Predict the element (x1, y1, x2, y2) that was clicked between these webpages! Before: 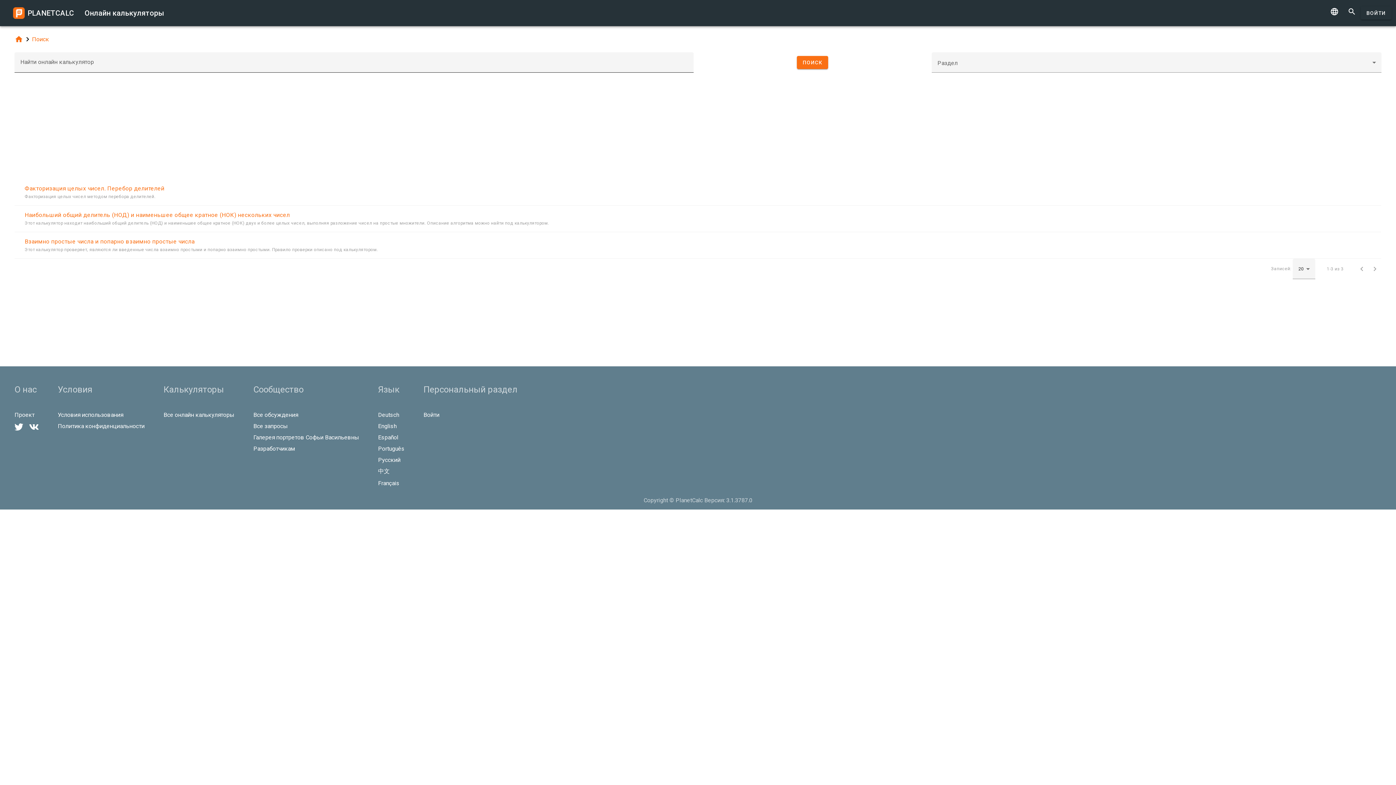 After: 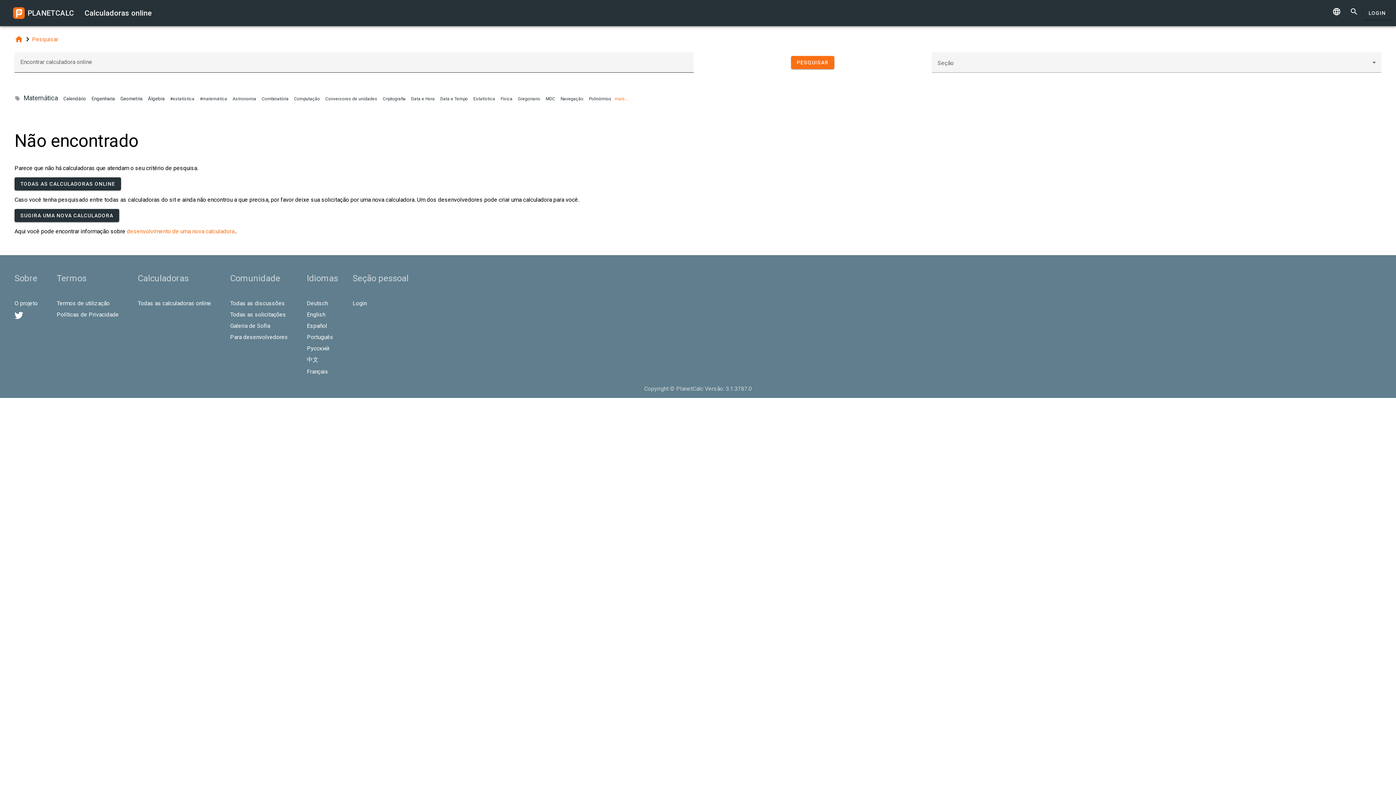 Action: bbox: (378, 445, 409, 452) label: Português